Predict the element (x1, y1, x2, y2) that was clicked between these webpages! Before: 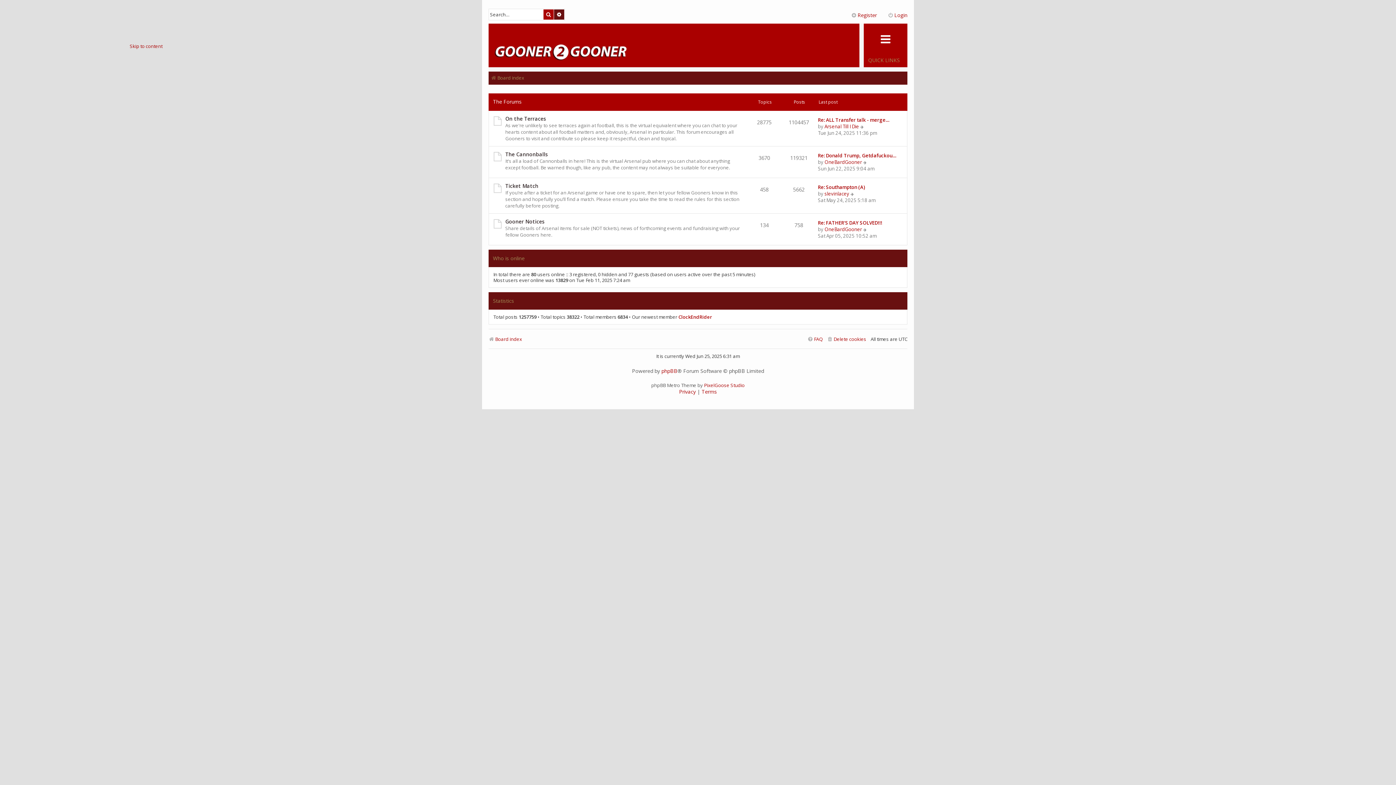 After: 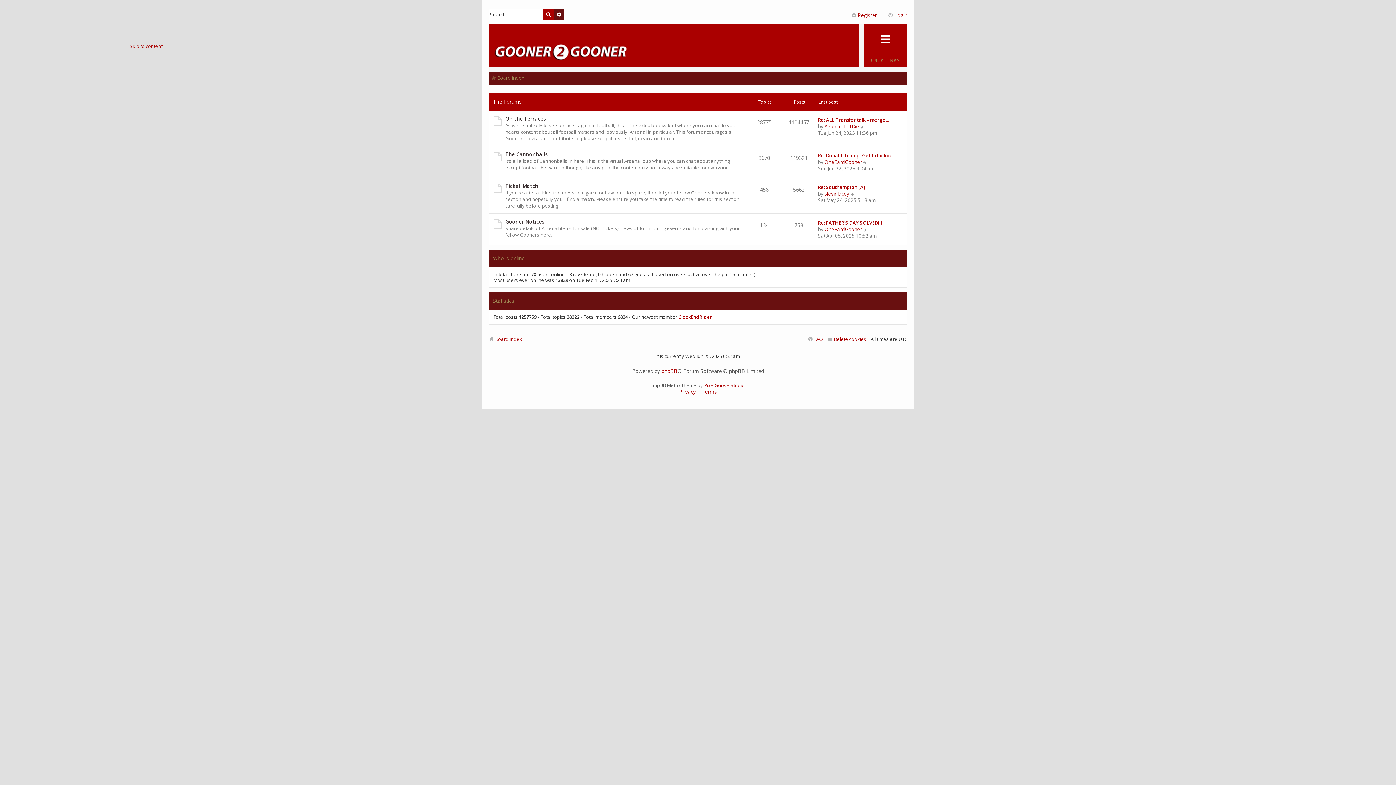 Action: bbox: (493, 43, 629, 62)